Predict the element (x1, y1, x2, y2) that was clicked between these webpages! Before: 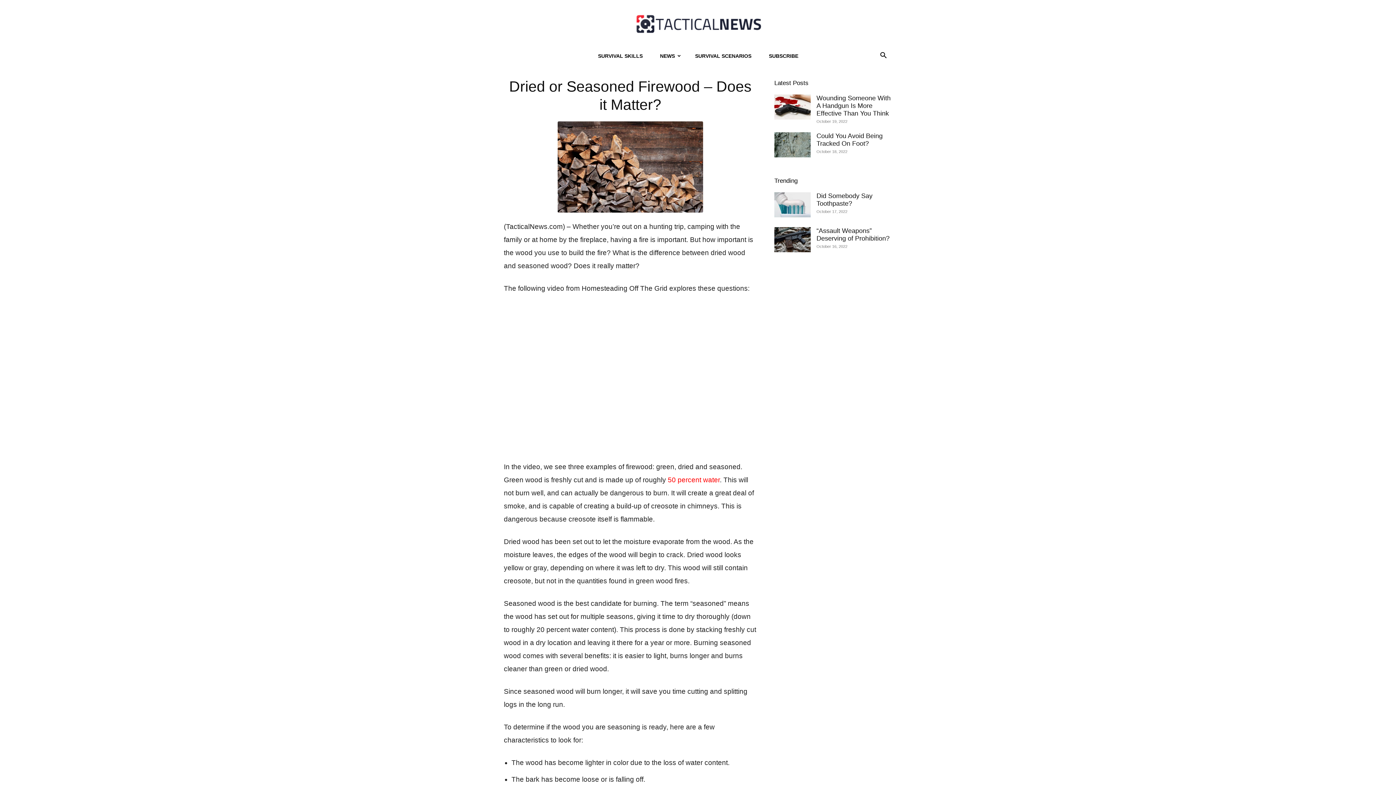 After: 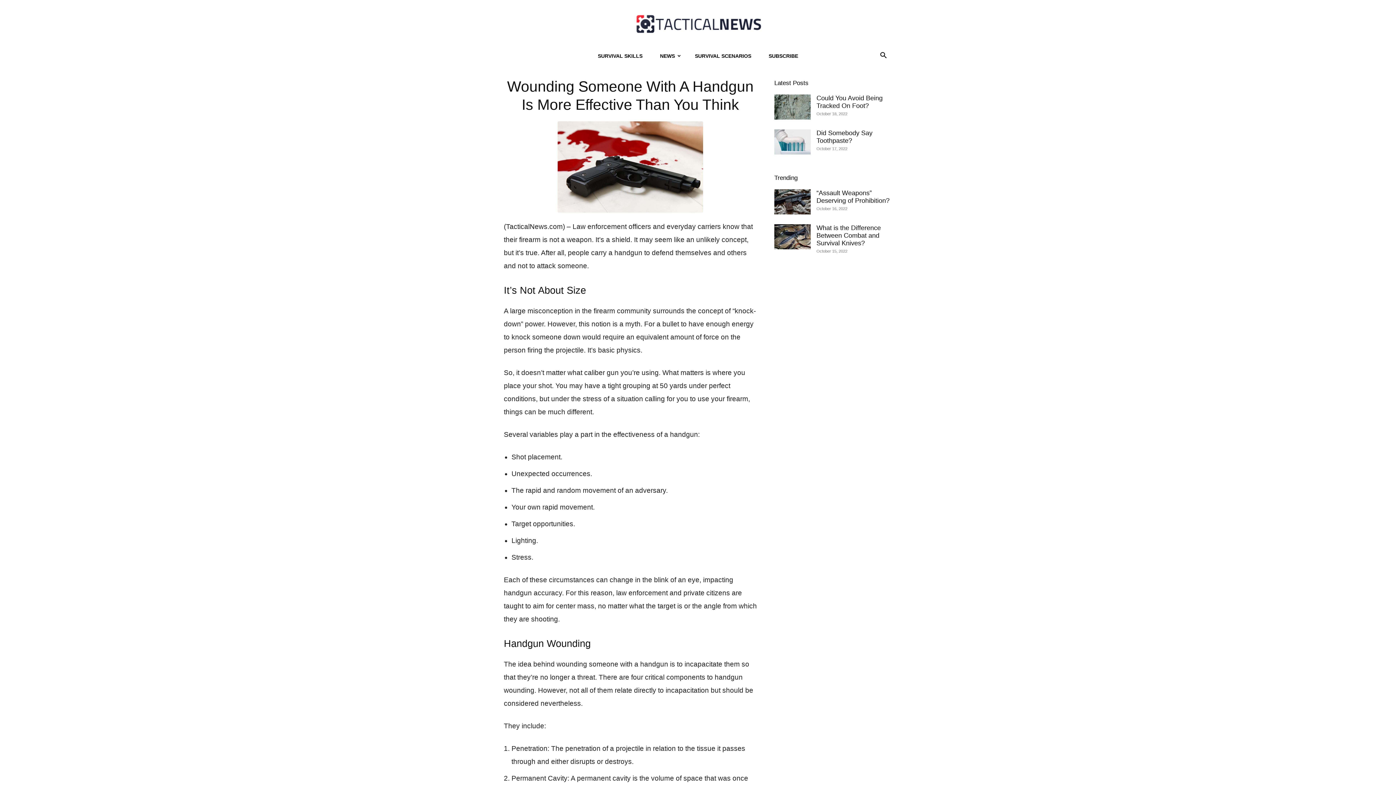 Action: bbox: (774, 94, 810, 119)